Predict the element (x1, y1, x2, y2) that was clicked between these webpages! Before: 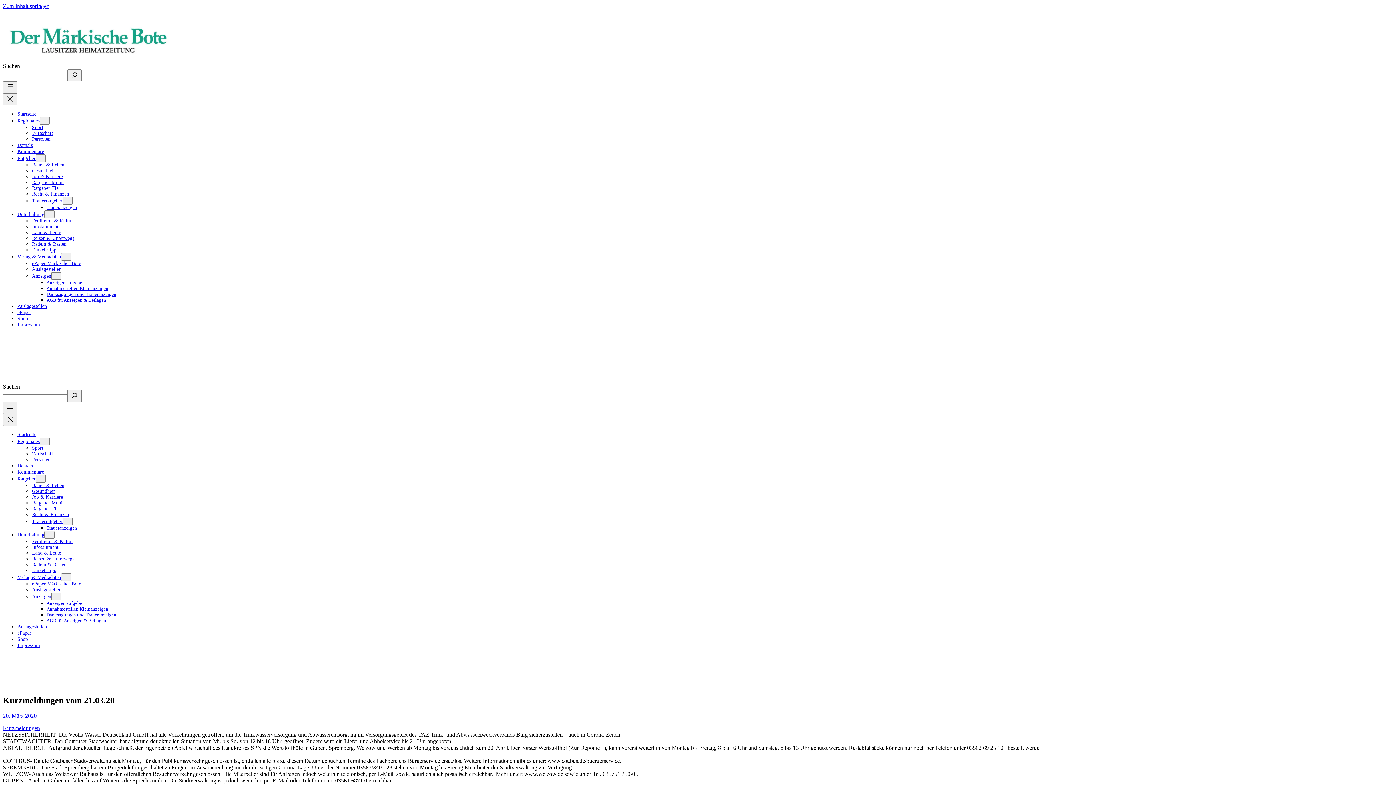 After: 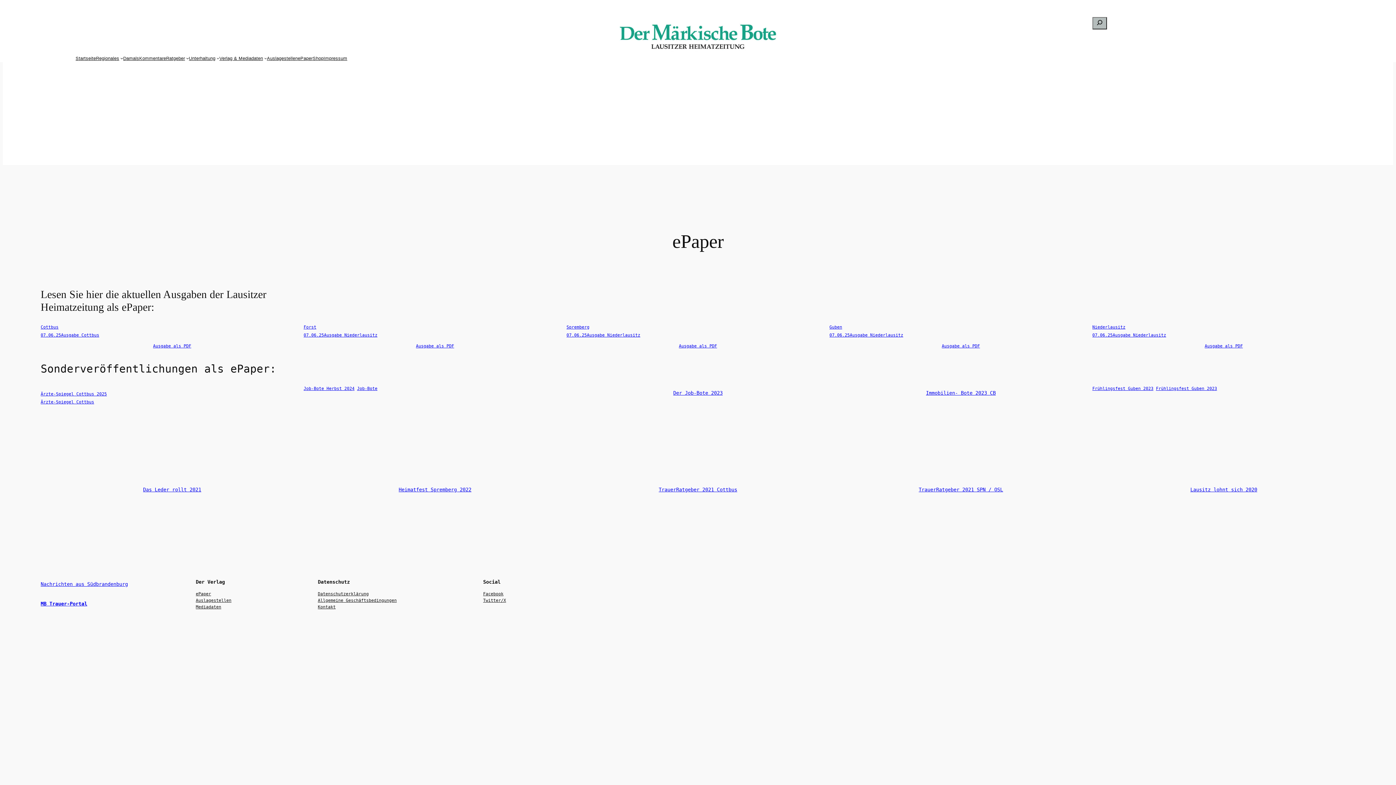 Action: label: ePaper Märkischer Bote bbox: (32, 260, 81, 266)